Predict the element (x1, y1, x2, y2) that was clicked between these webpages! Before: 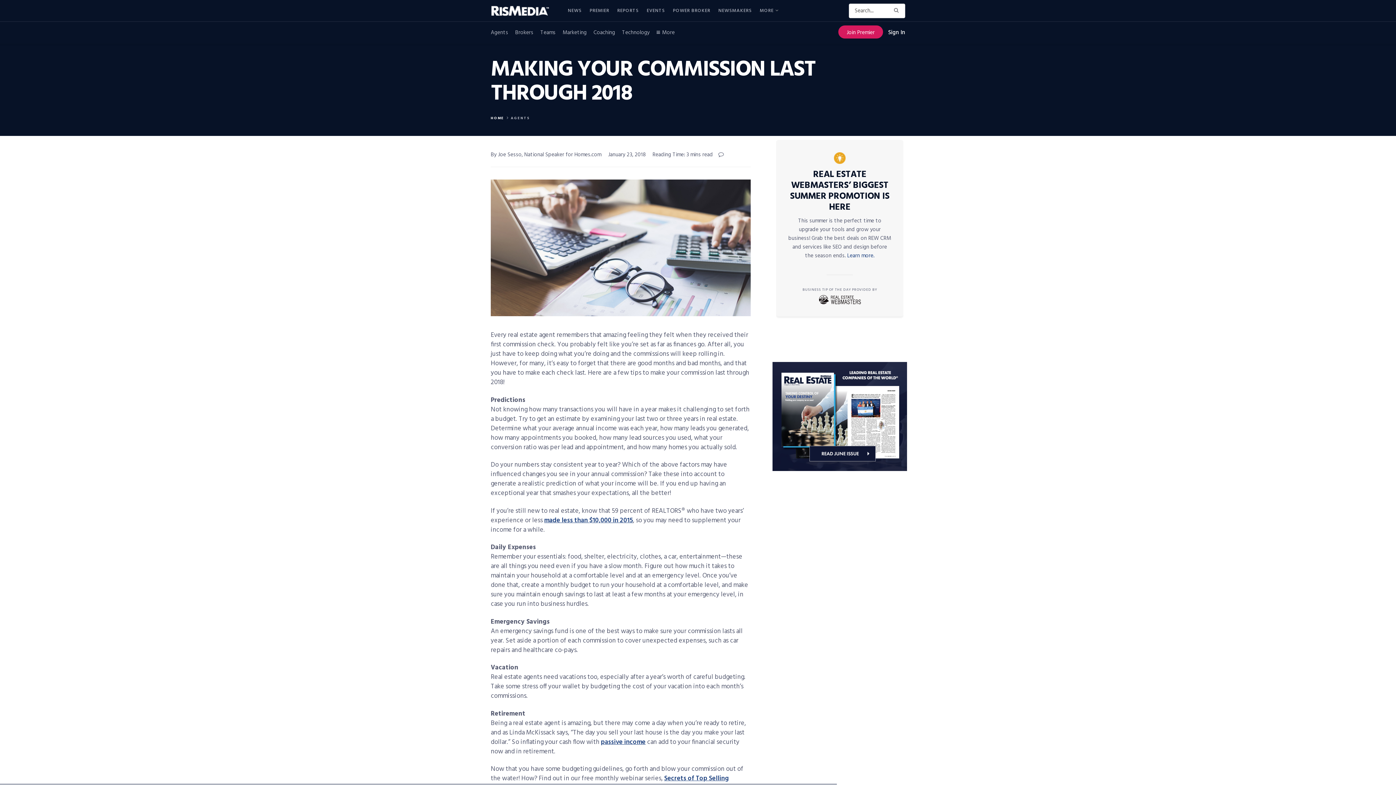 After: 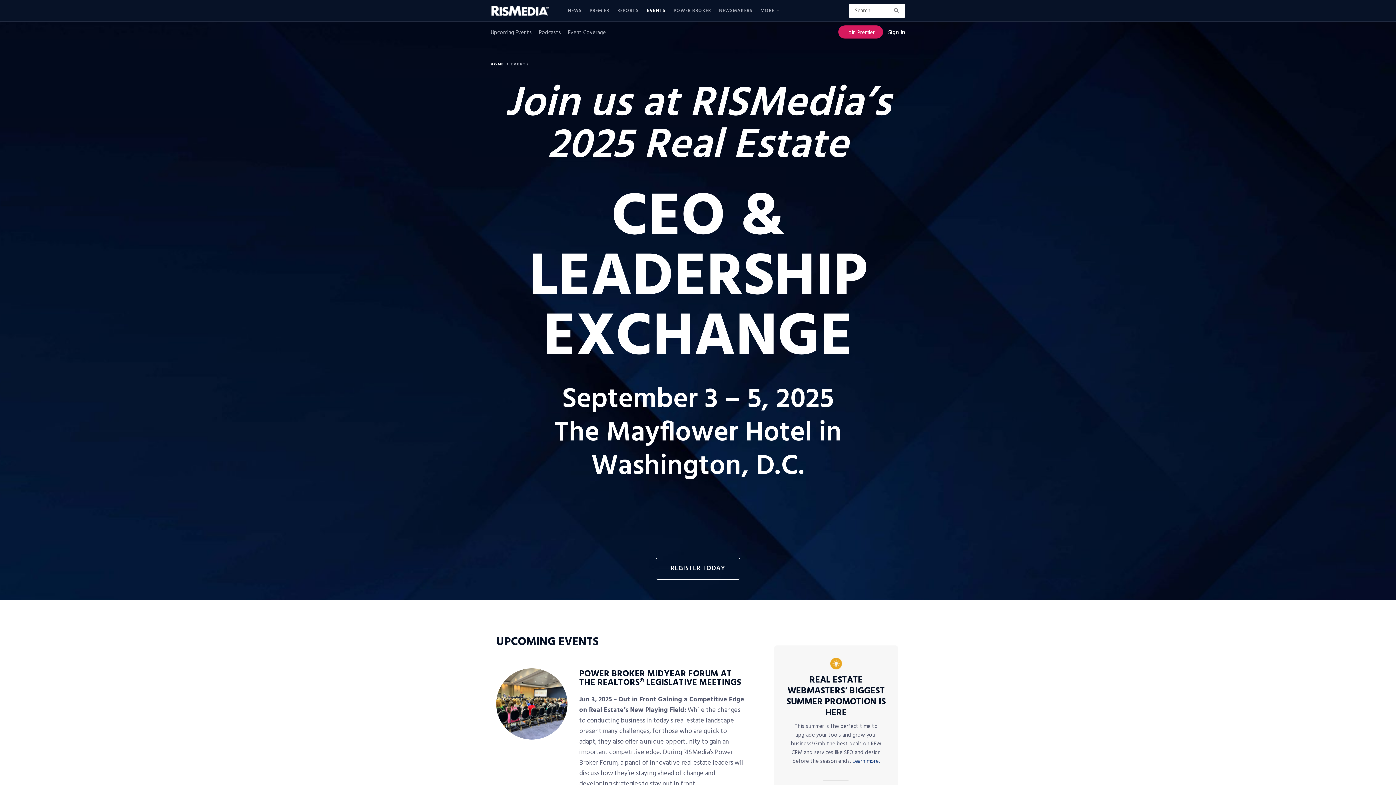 Action: bbox: (646, 1, 665, 19) label: EVENTS